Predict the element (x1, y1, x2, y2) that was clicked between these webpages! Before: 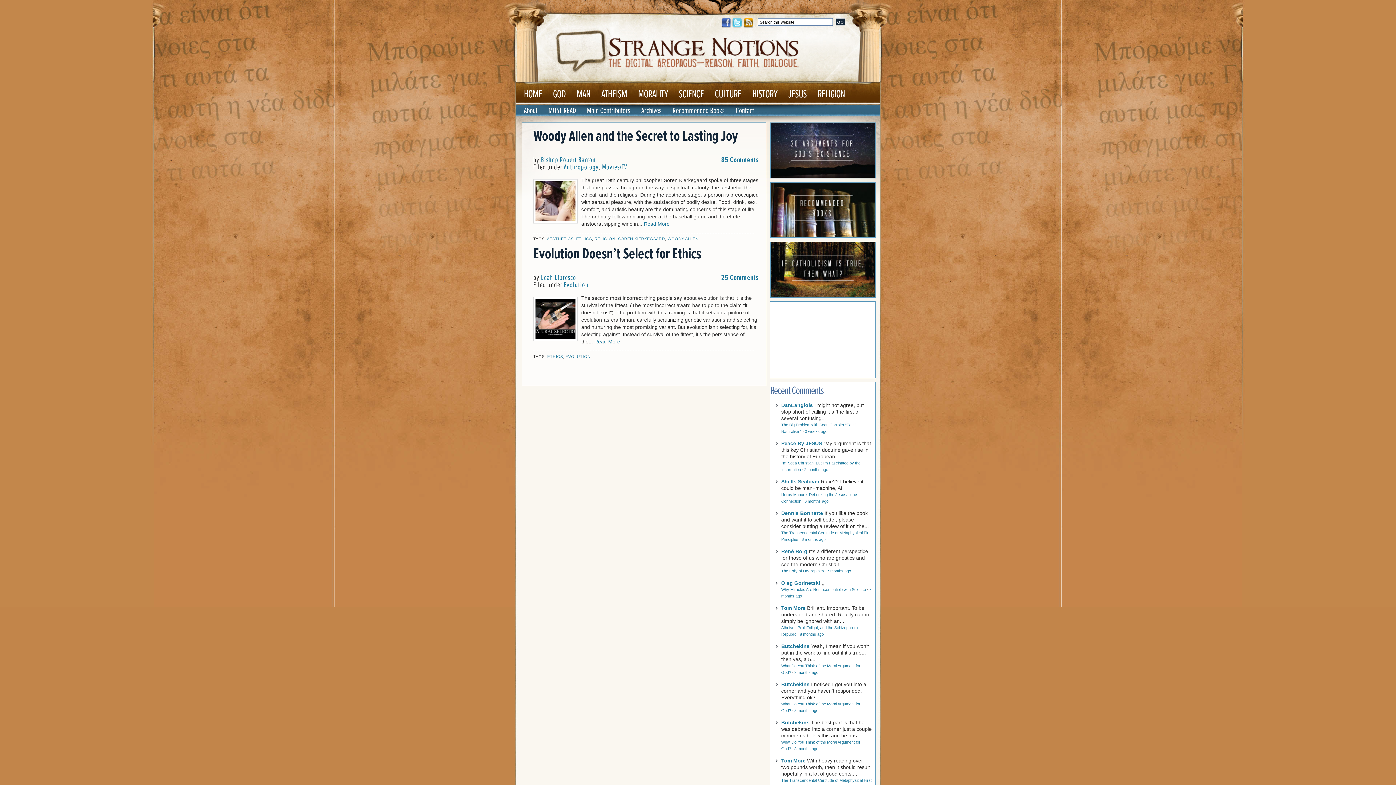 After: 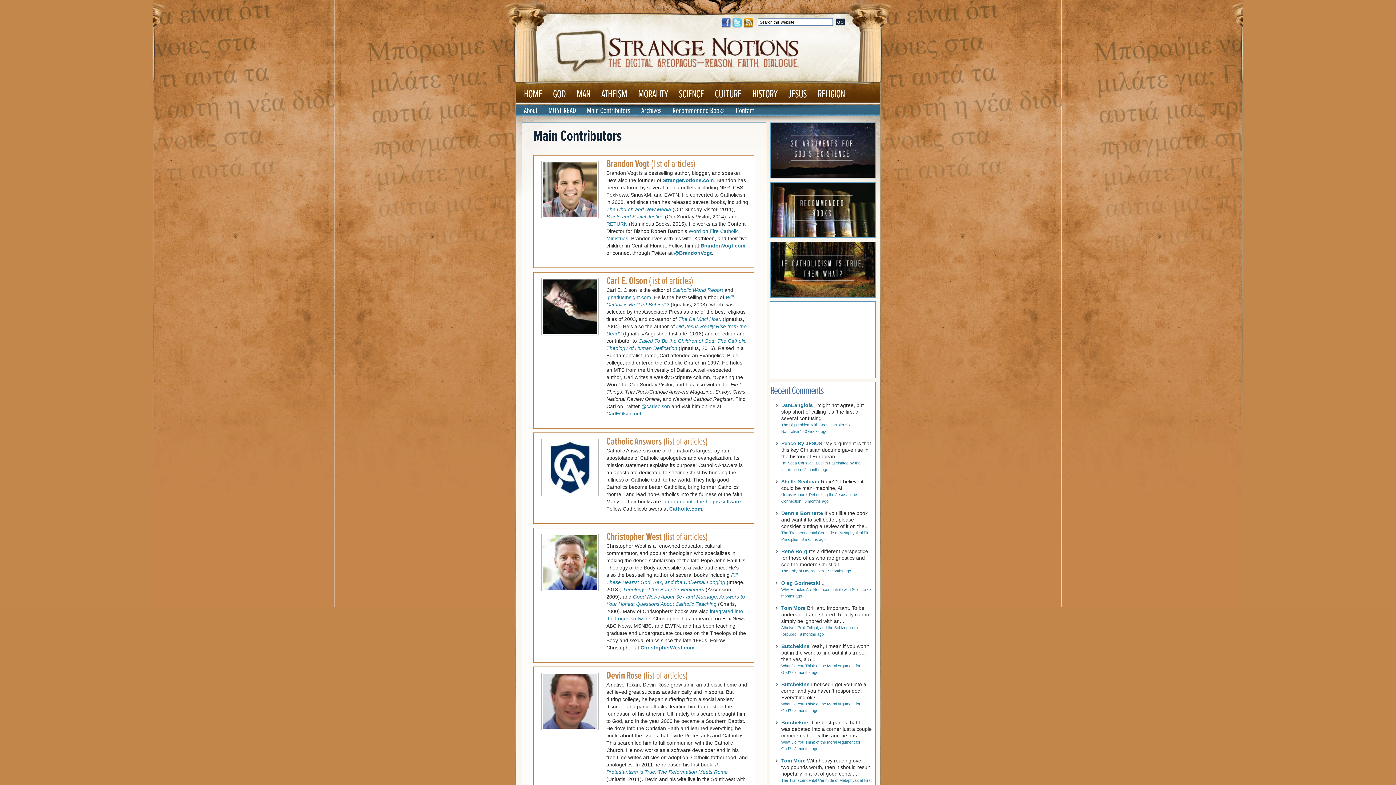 Action: bbox: (581, 105, 636, 117) label: Main Contributors